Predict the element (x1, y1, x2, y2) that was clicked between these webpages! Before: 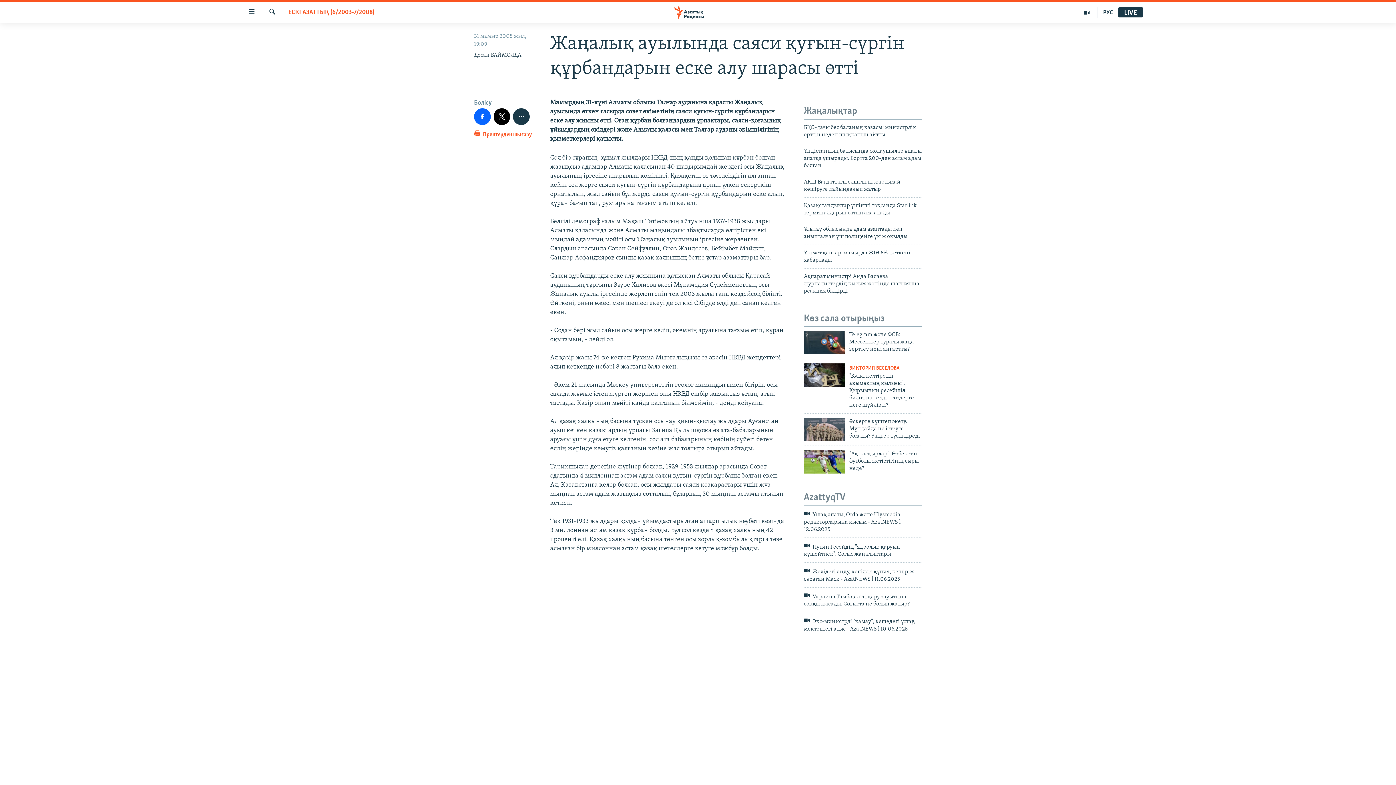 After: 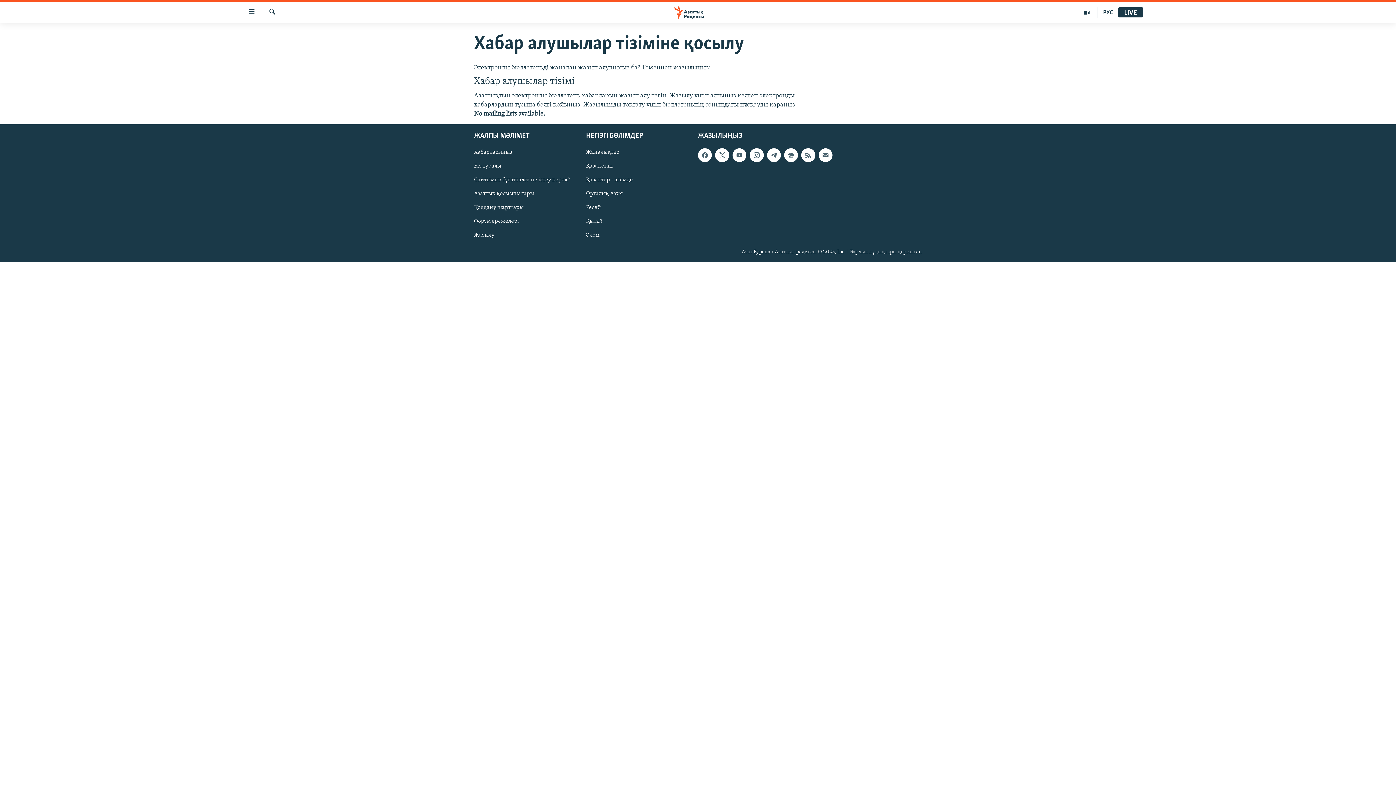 Action: bbox: (698, 673, 698, 687)